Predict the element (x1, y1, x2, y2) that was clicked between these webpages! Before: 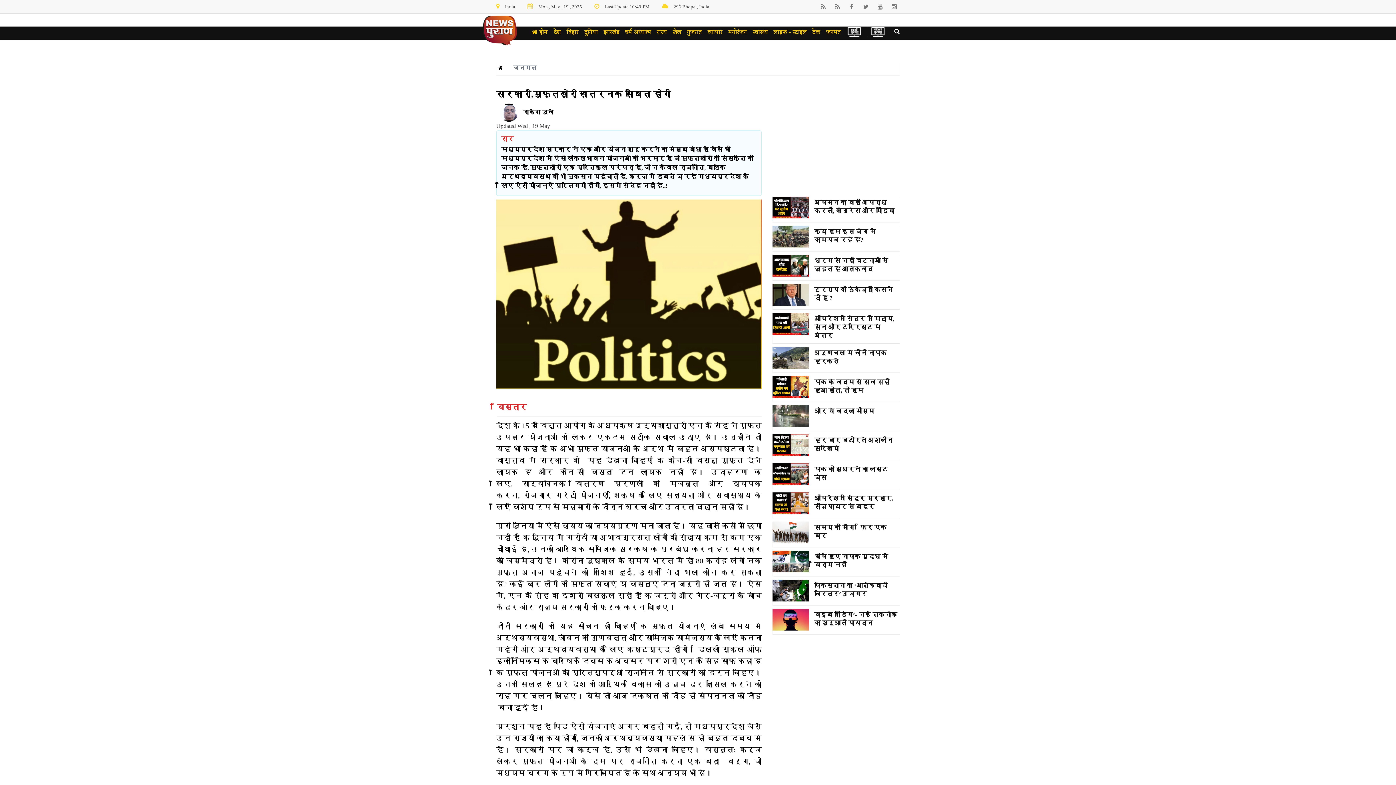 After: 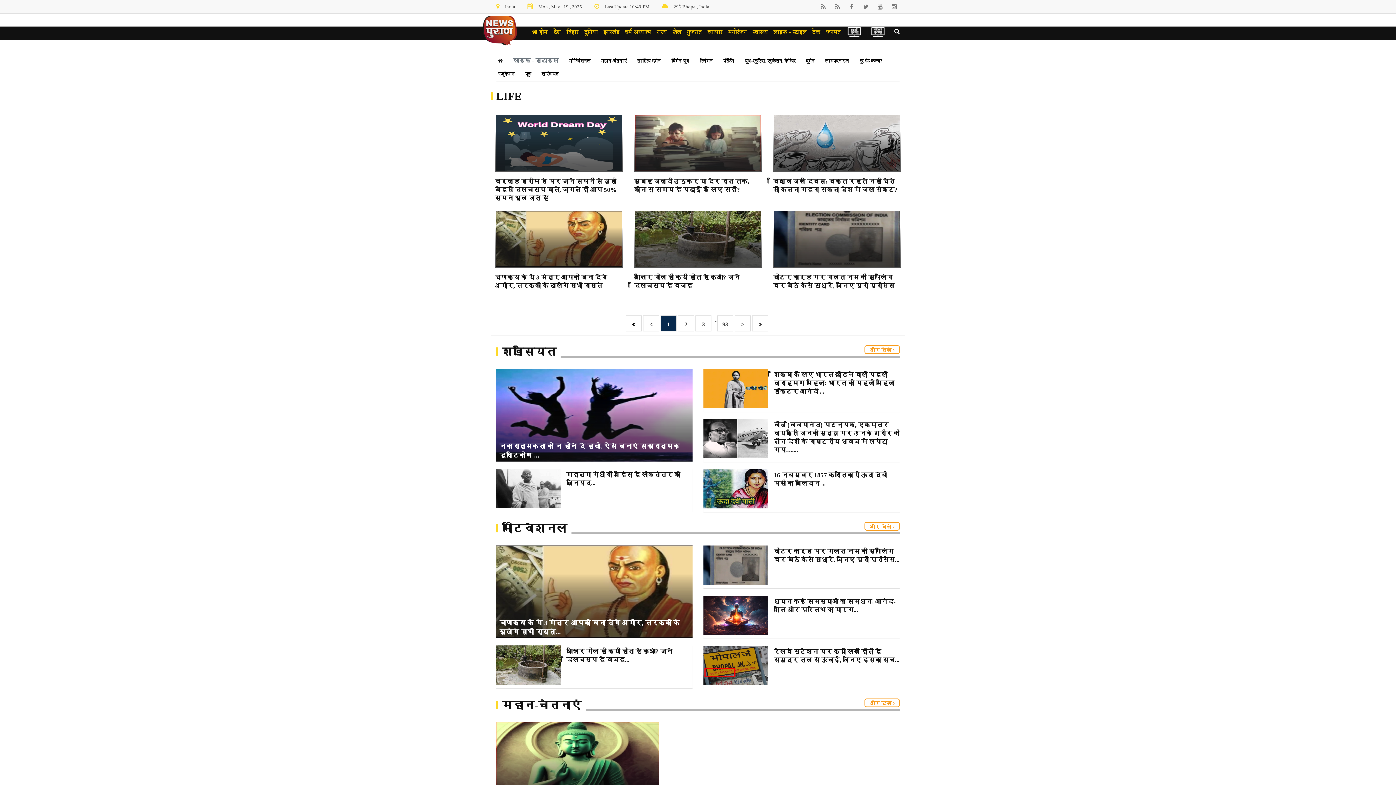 Action: label: लाइफ - स्टाइल bbox: (770, 22, 809, 38)